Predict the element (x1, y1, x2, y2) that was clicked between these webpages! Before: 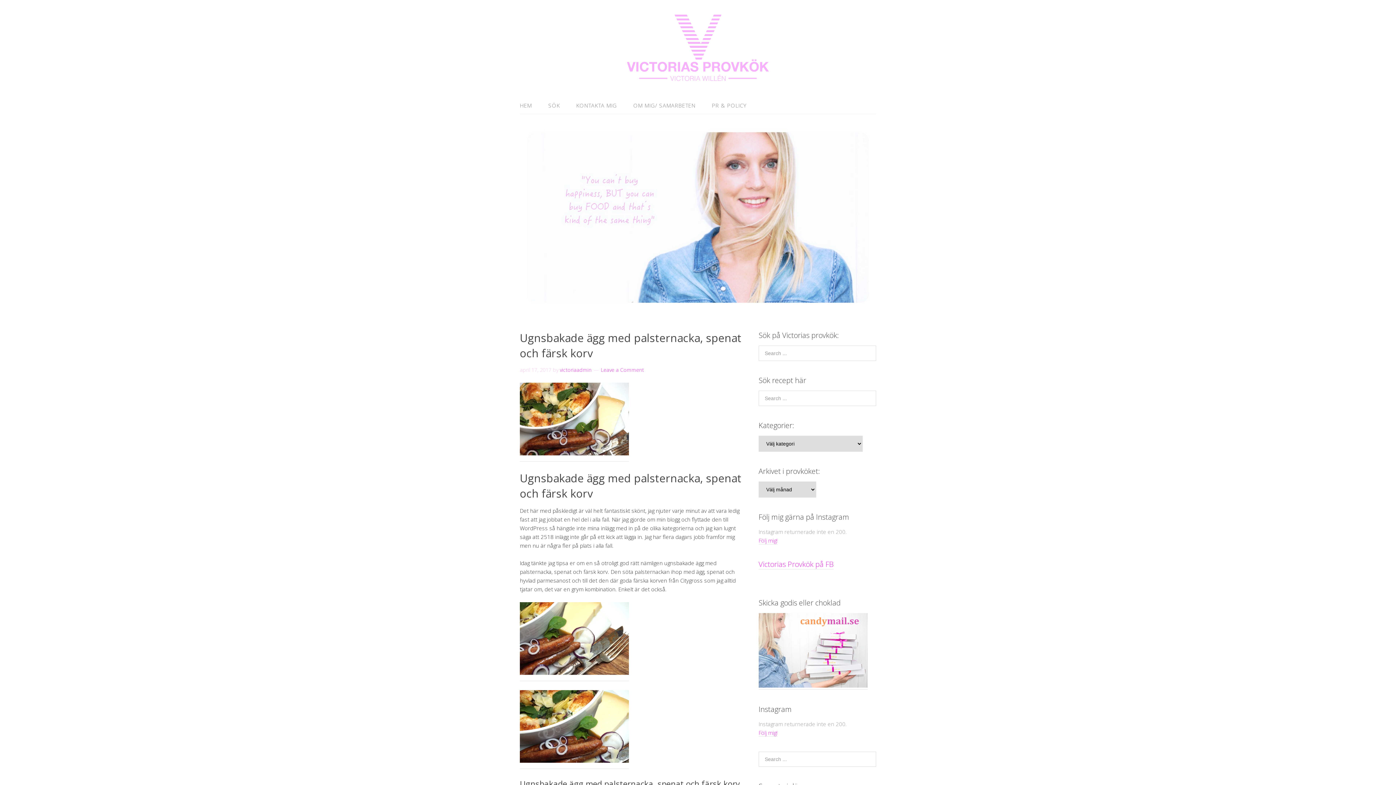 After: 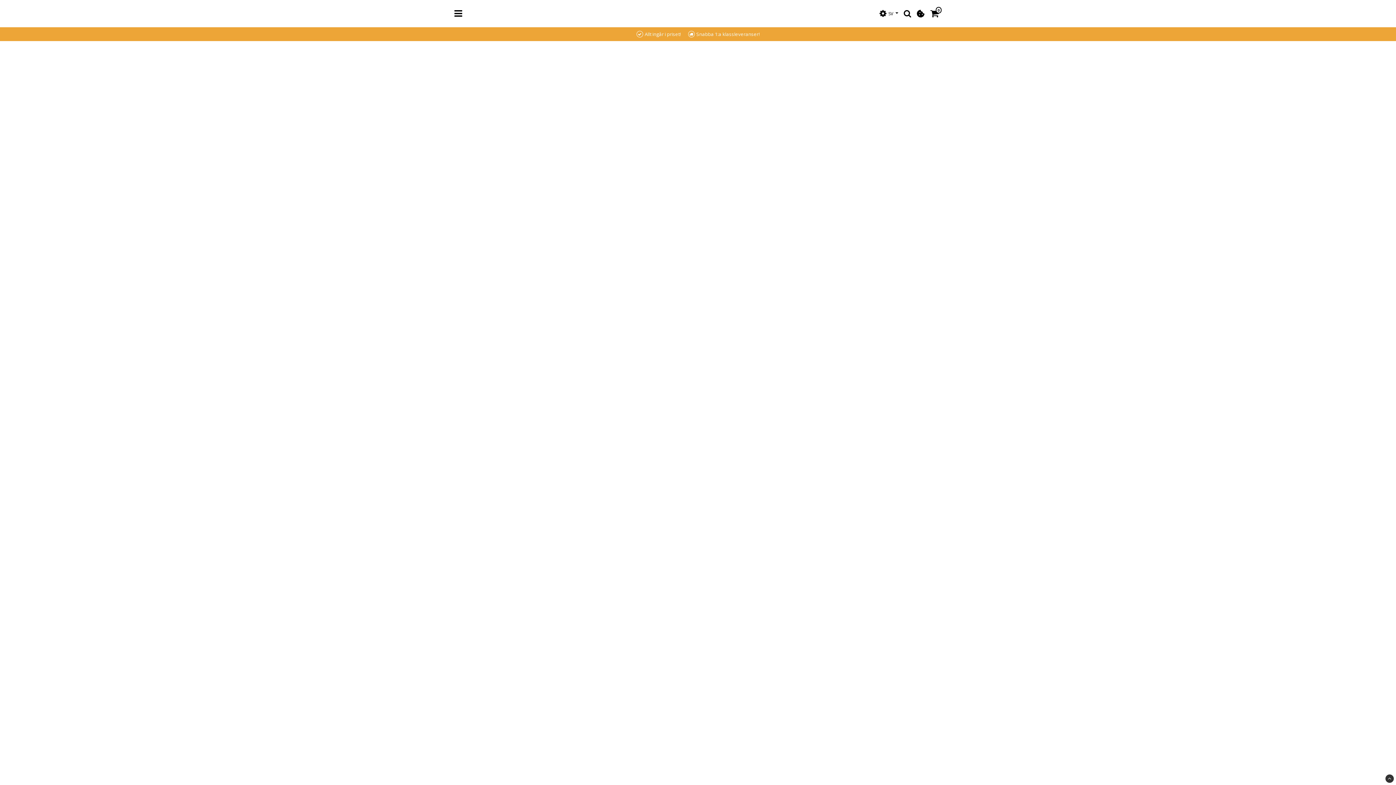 Action: bbox: (758, 682, 867, 689)